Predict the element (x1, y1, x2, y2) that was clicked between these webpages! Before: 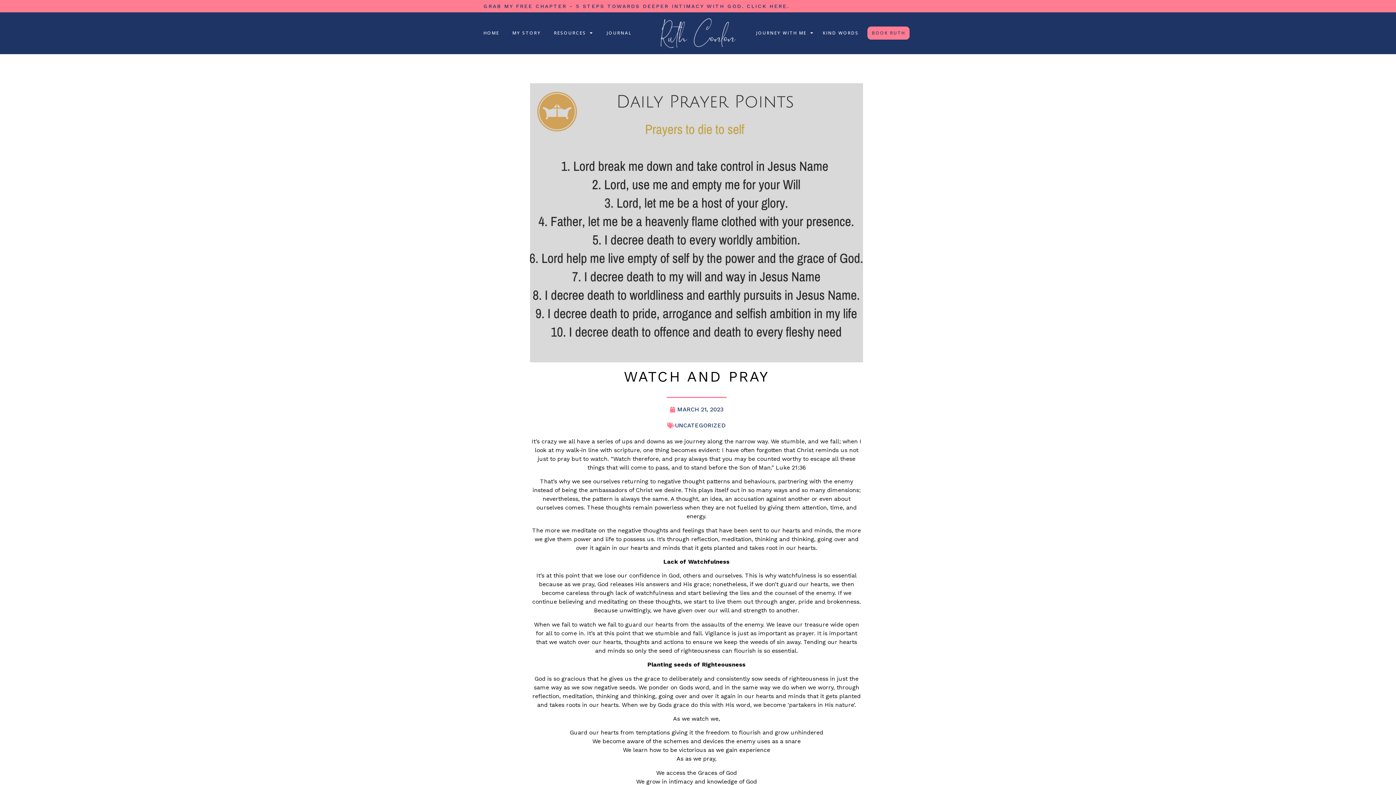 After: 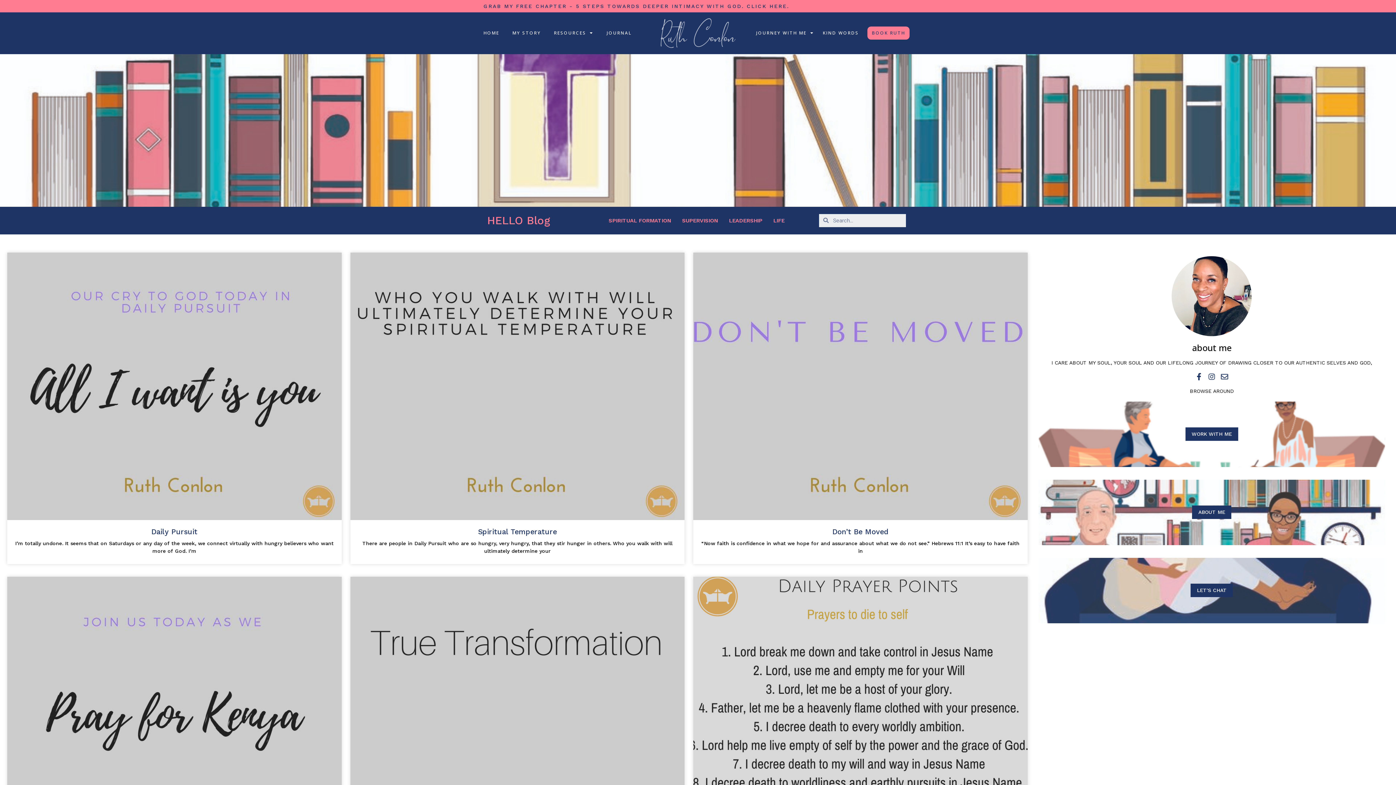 Action: label: UNCATEGORIZED bbox: (675, 422, 726, 429)